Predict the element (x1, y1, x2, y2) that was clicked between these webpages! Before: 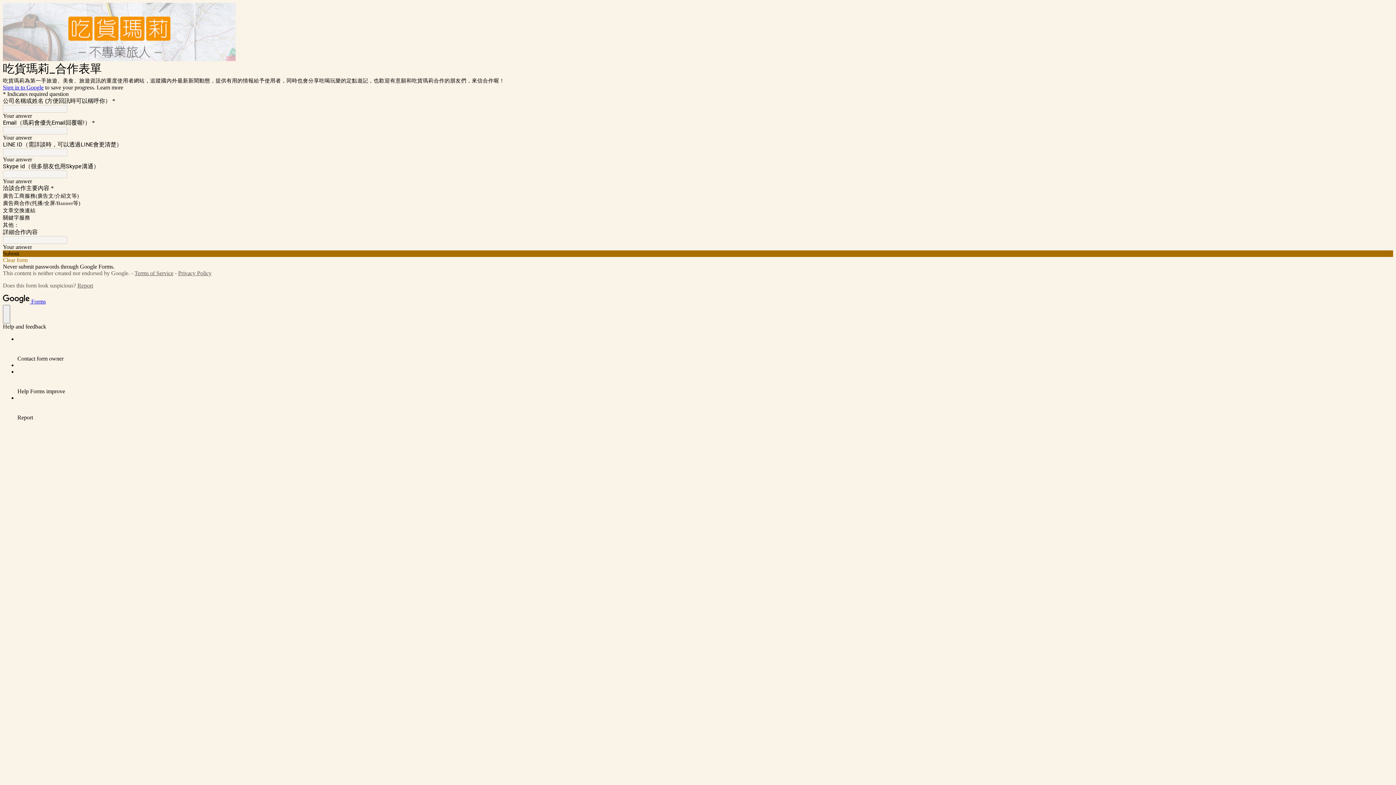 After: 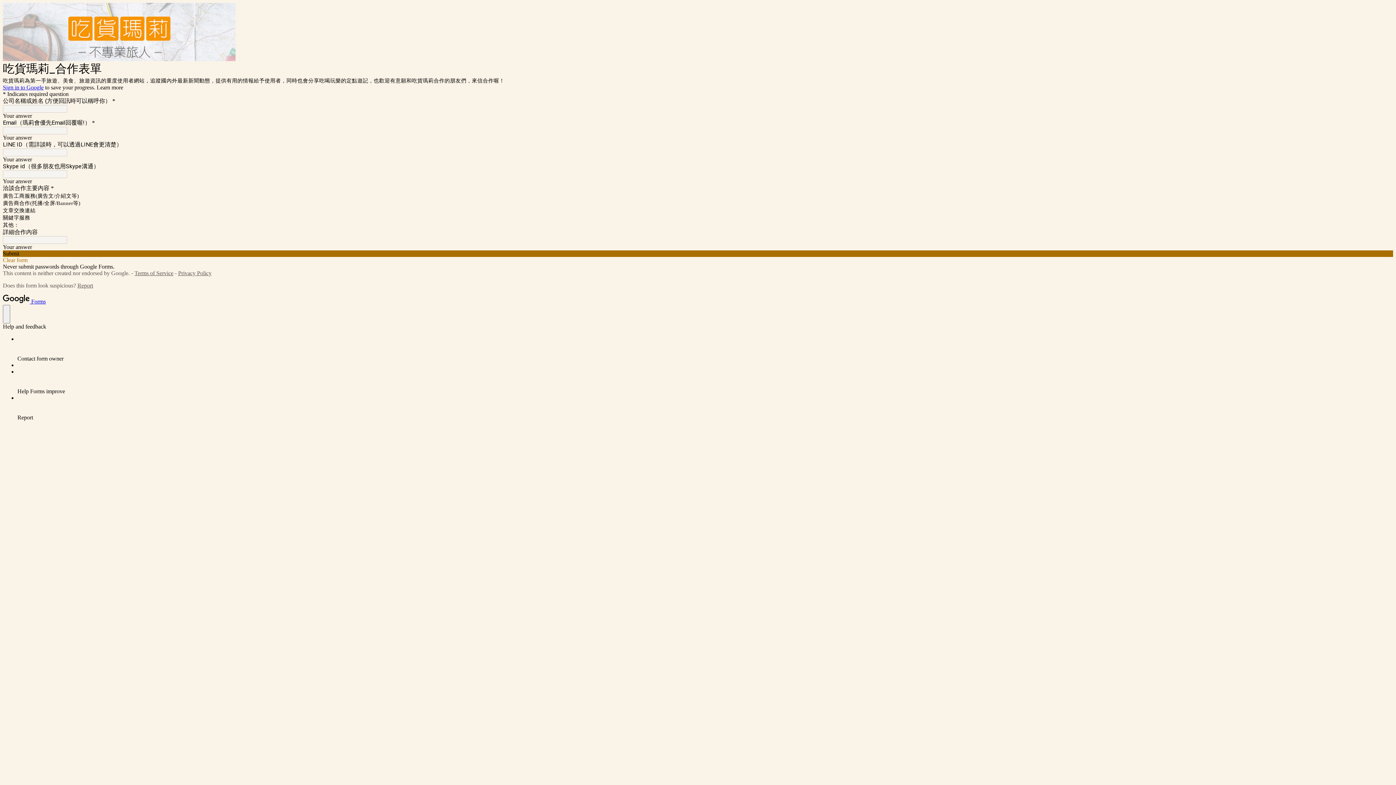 Action: bbox: (77, 282, 93, 288) label: Report